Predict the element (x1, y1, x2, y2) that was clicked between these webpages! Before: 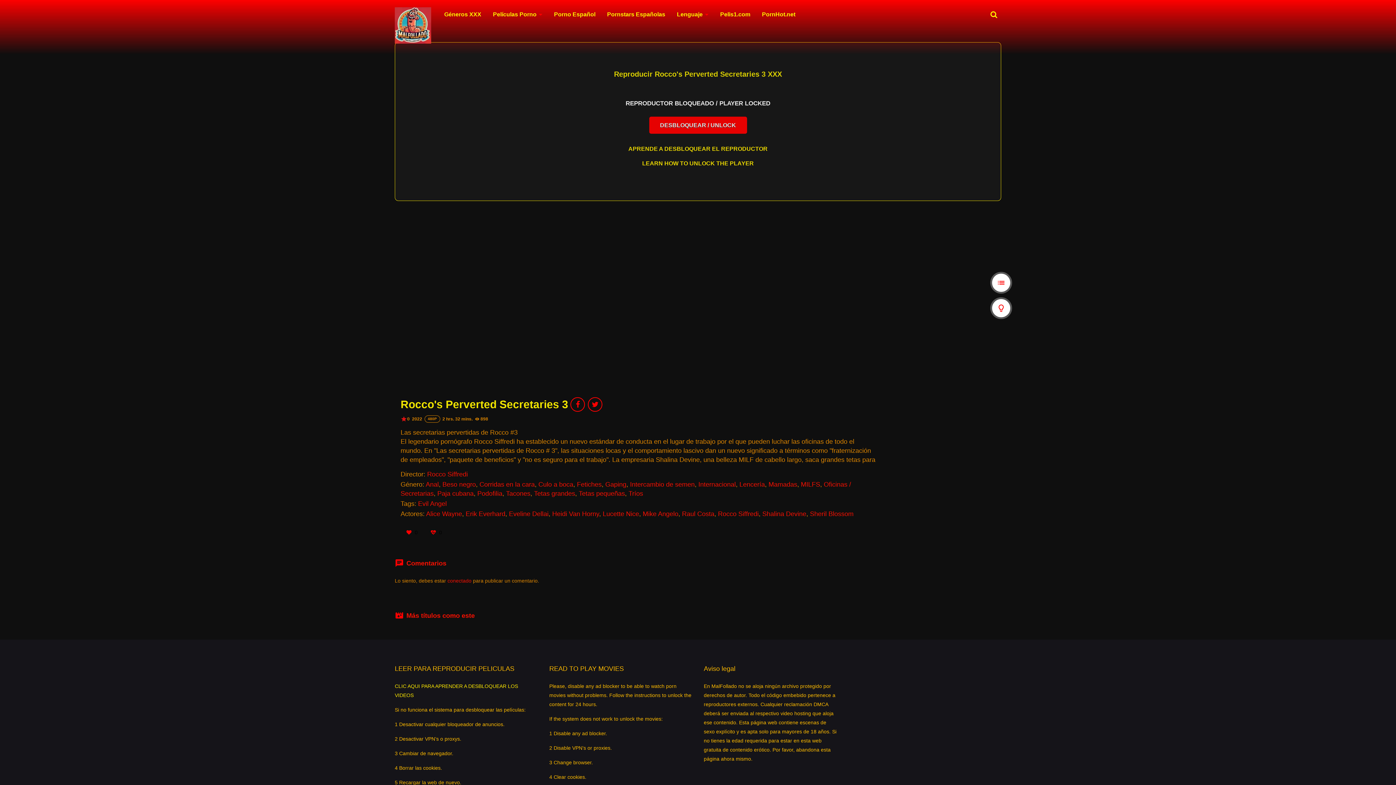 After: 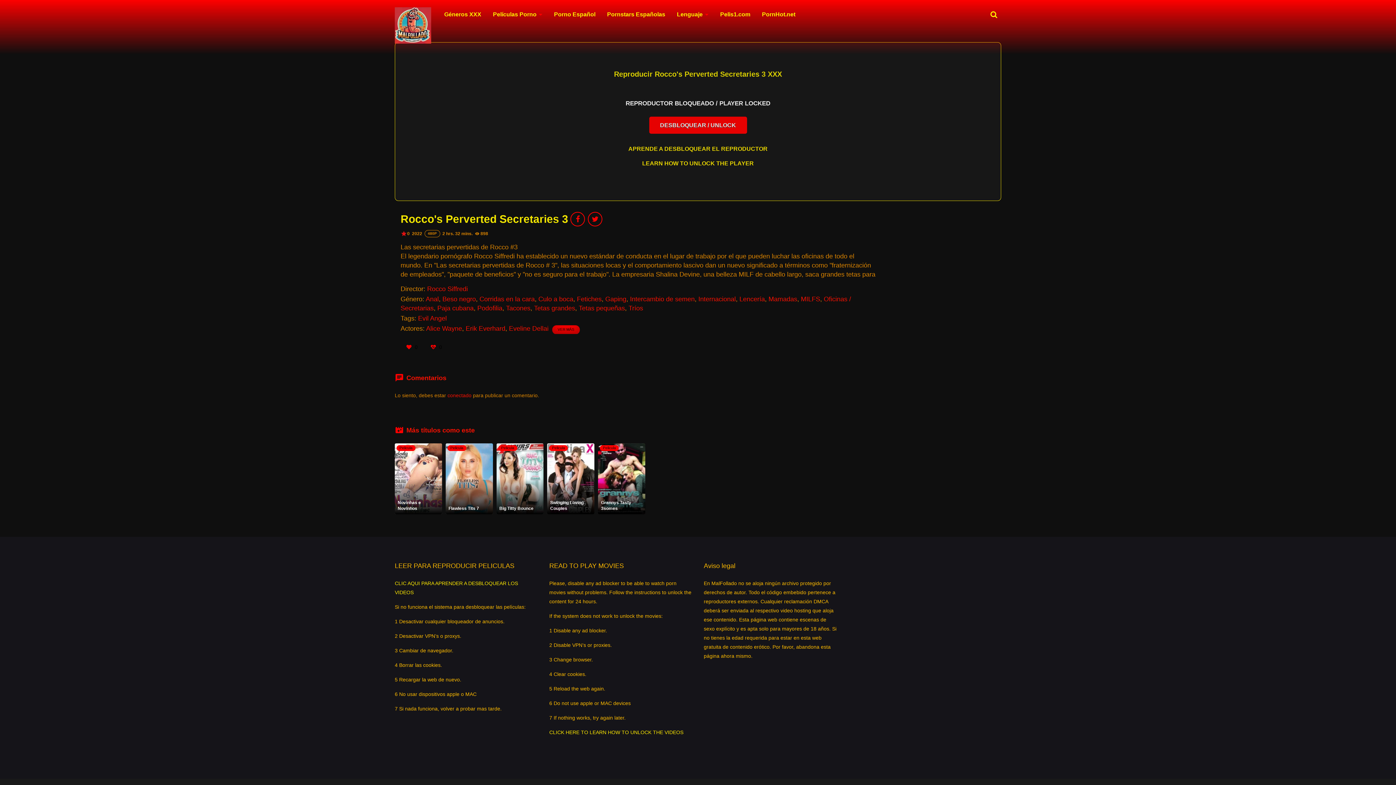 Action: bbox: (400, 525, 423, 540) label:  0